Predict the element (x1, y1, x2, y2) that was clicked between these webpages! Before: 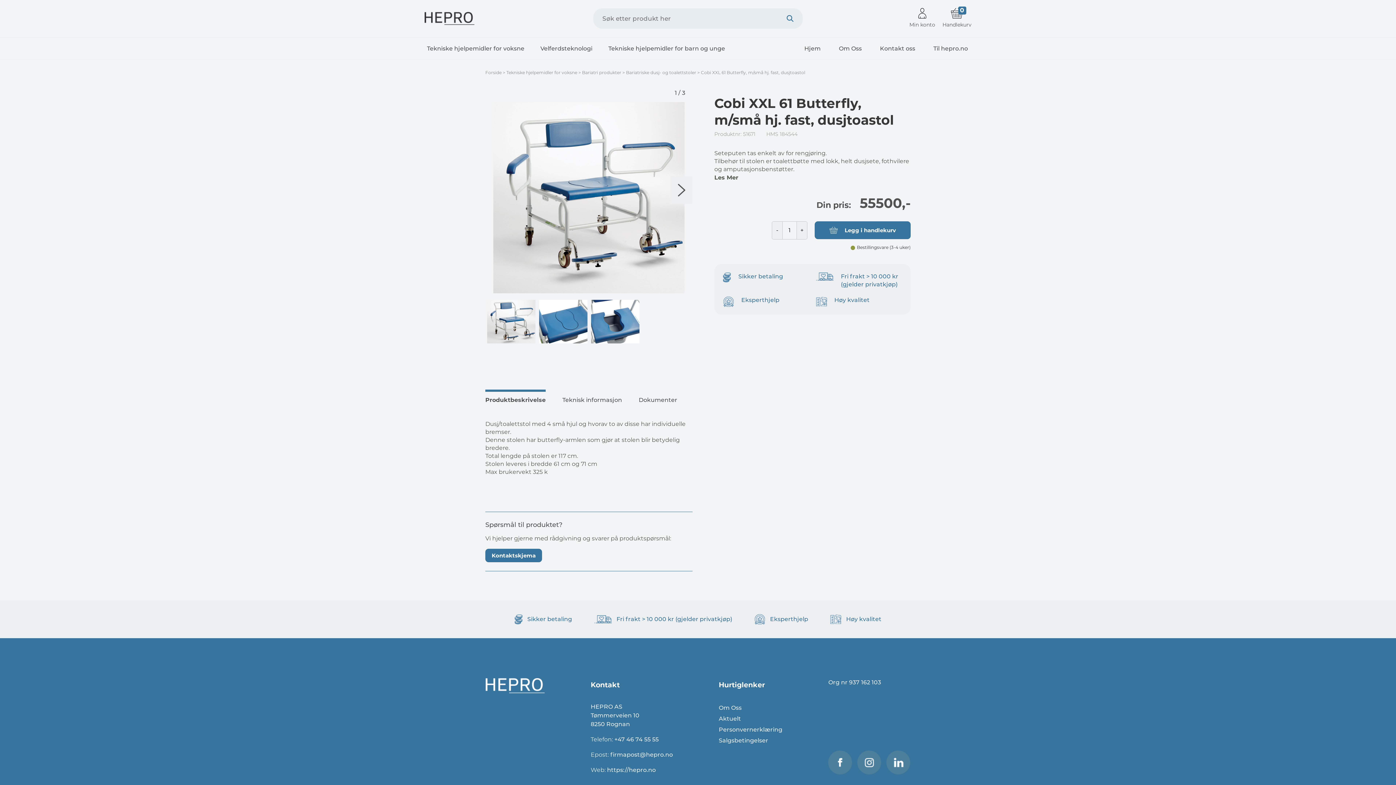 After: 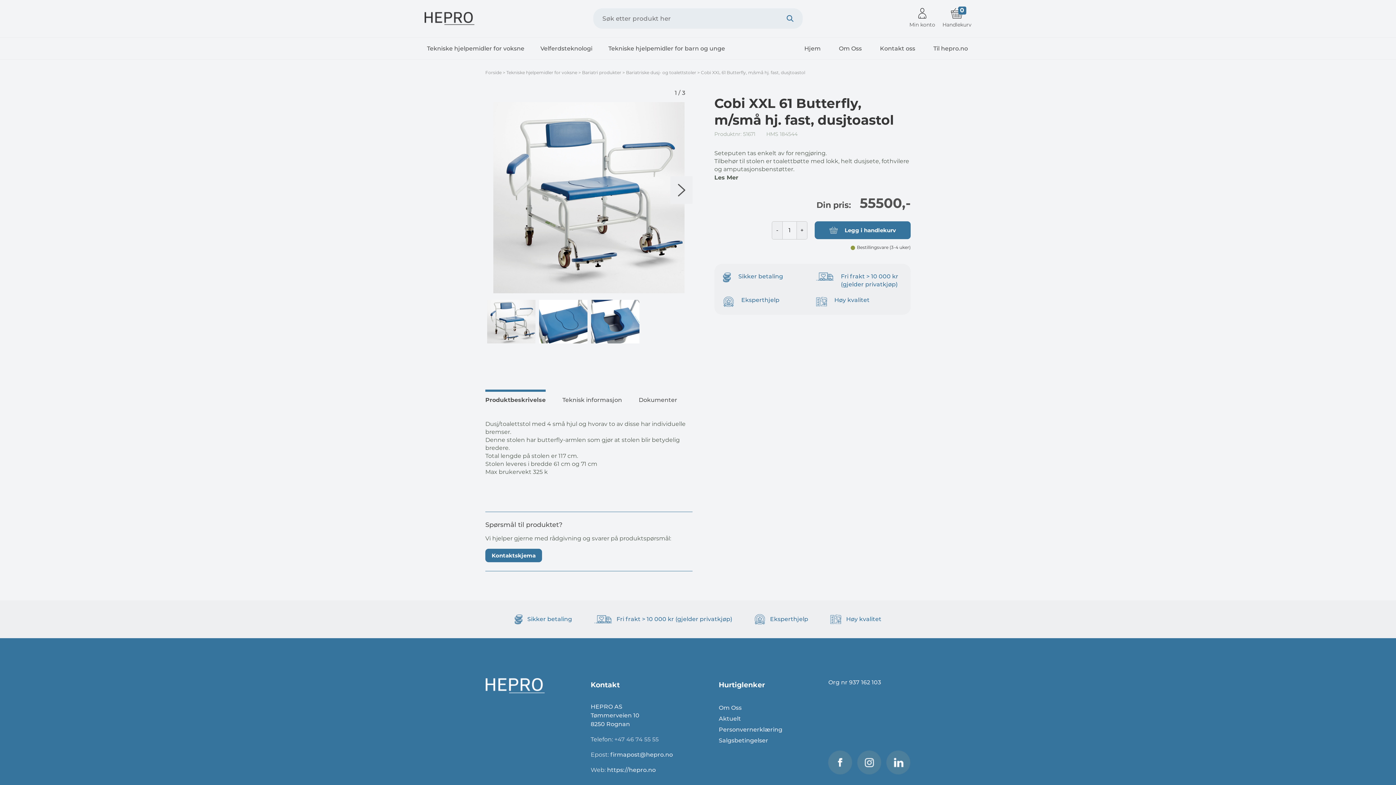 Action: bbox: (614, 736, 658, 743) label: +47 46 74 55 55